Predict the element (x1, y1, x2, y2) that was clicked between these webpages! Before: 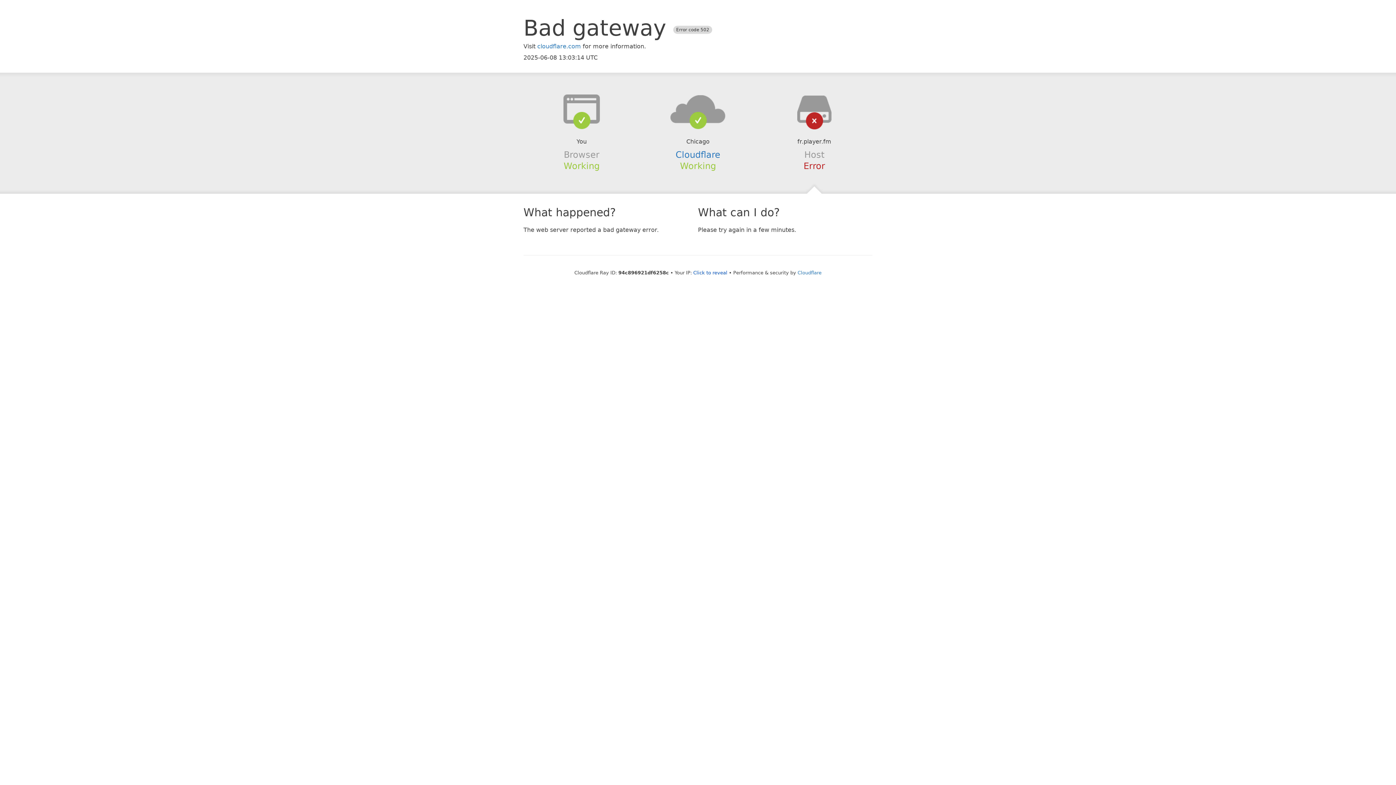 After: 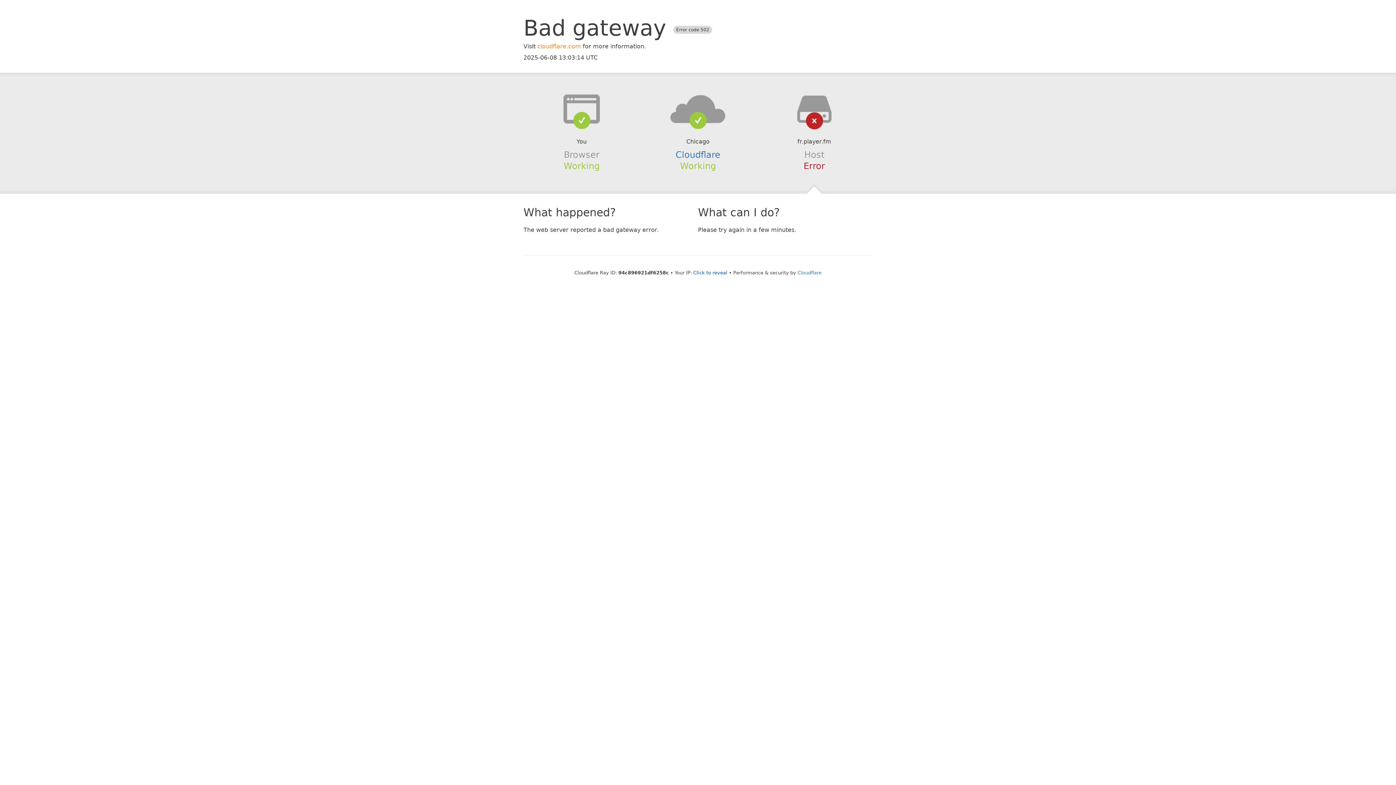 Action: label: cloudflare.com bbox: (537, 42, 581, 49)